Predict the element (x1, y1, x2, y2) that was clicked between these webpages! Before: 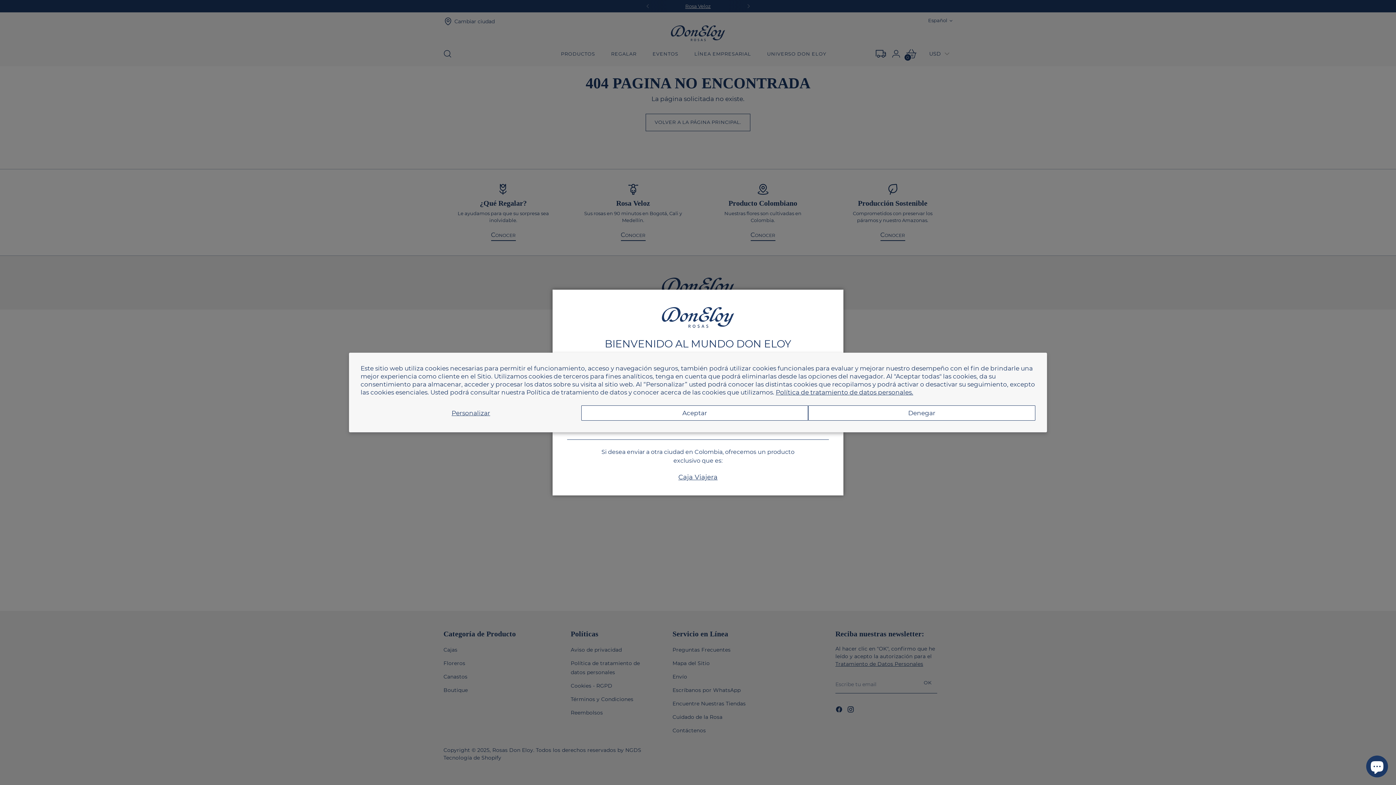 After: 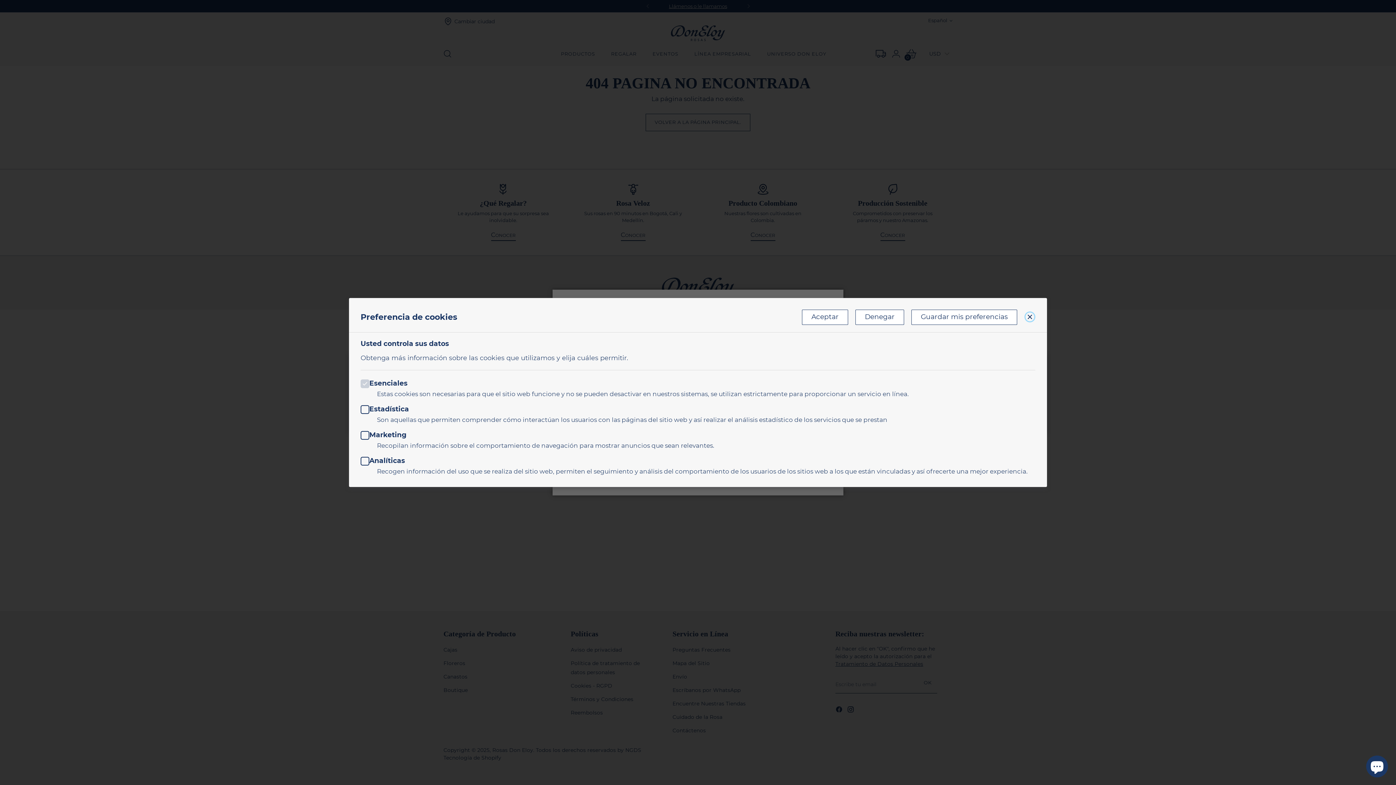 Action: label: Personalizar bbox: (360, 405, 581, 420)